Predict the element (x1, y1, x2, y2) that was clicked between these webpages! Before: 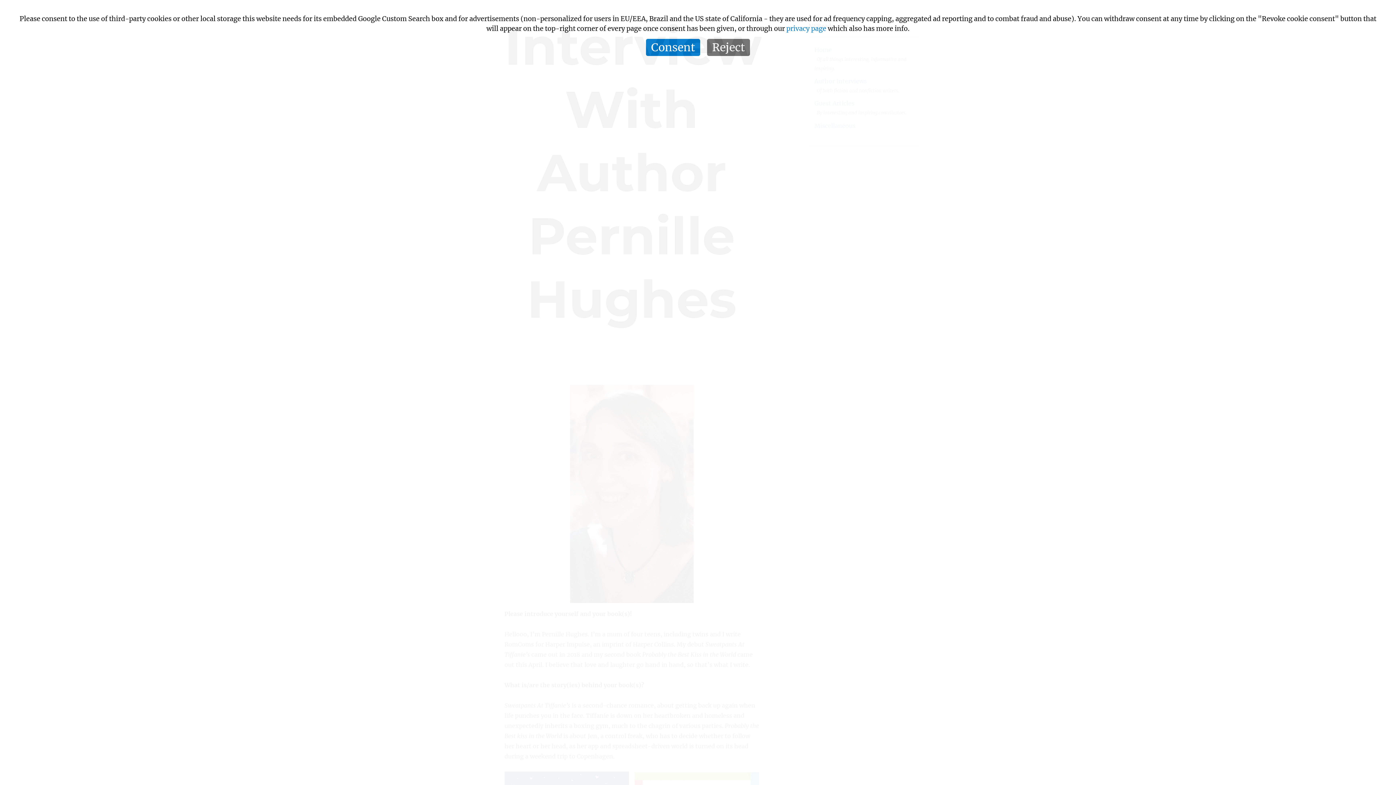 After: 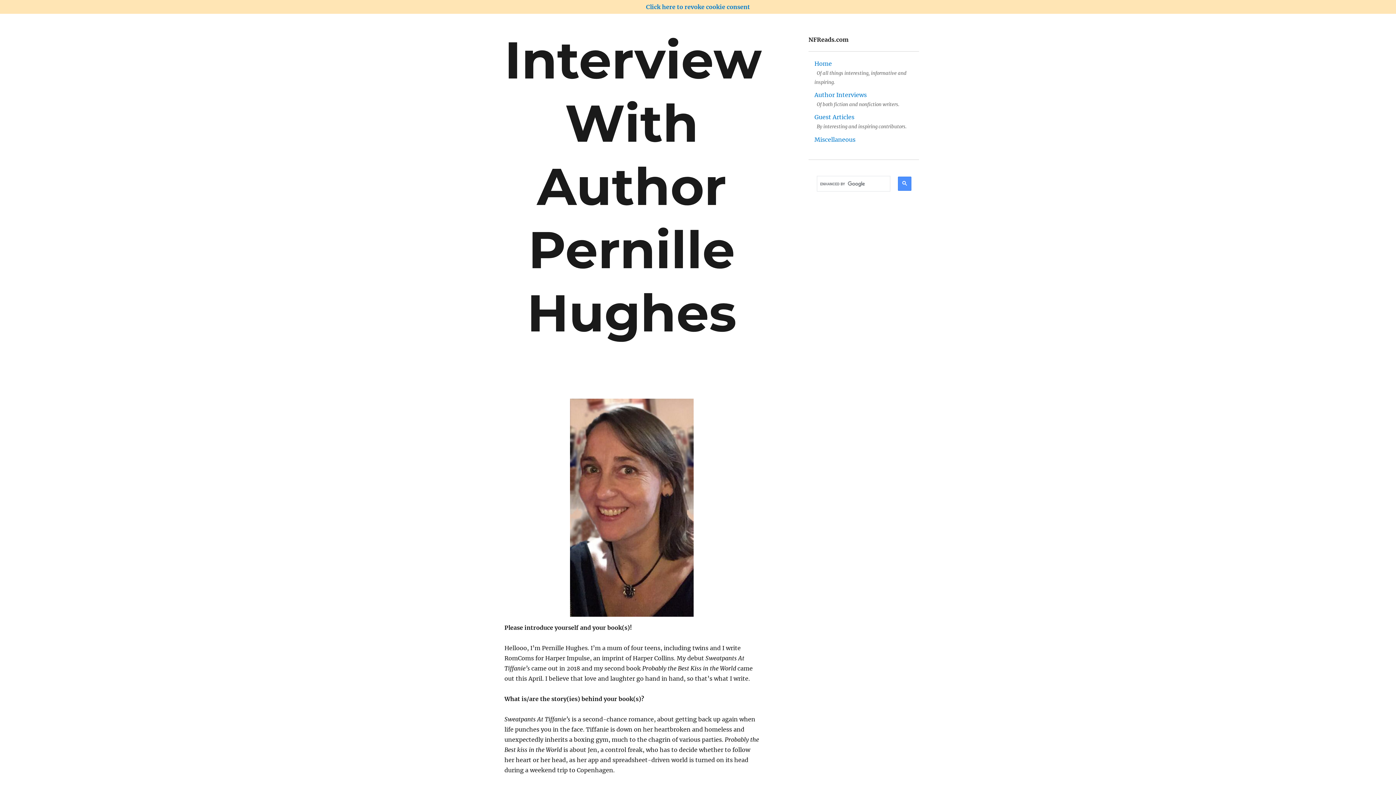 Action: label: Consent bbox: (646, 39, 700, 56)